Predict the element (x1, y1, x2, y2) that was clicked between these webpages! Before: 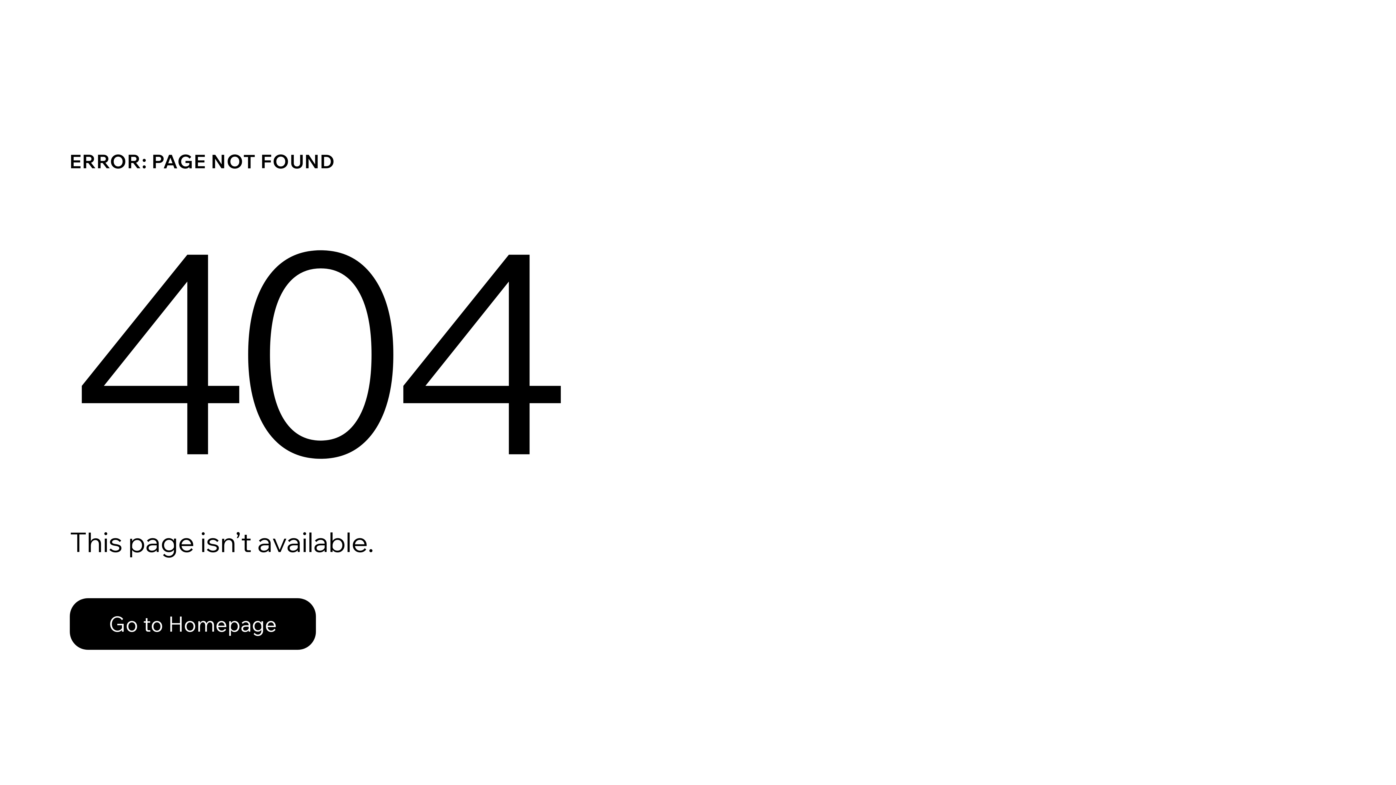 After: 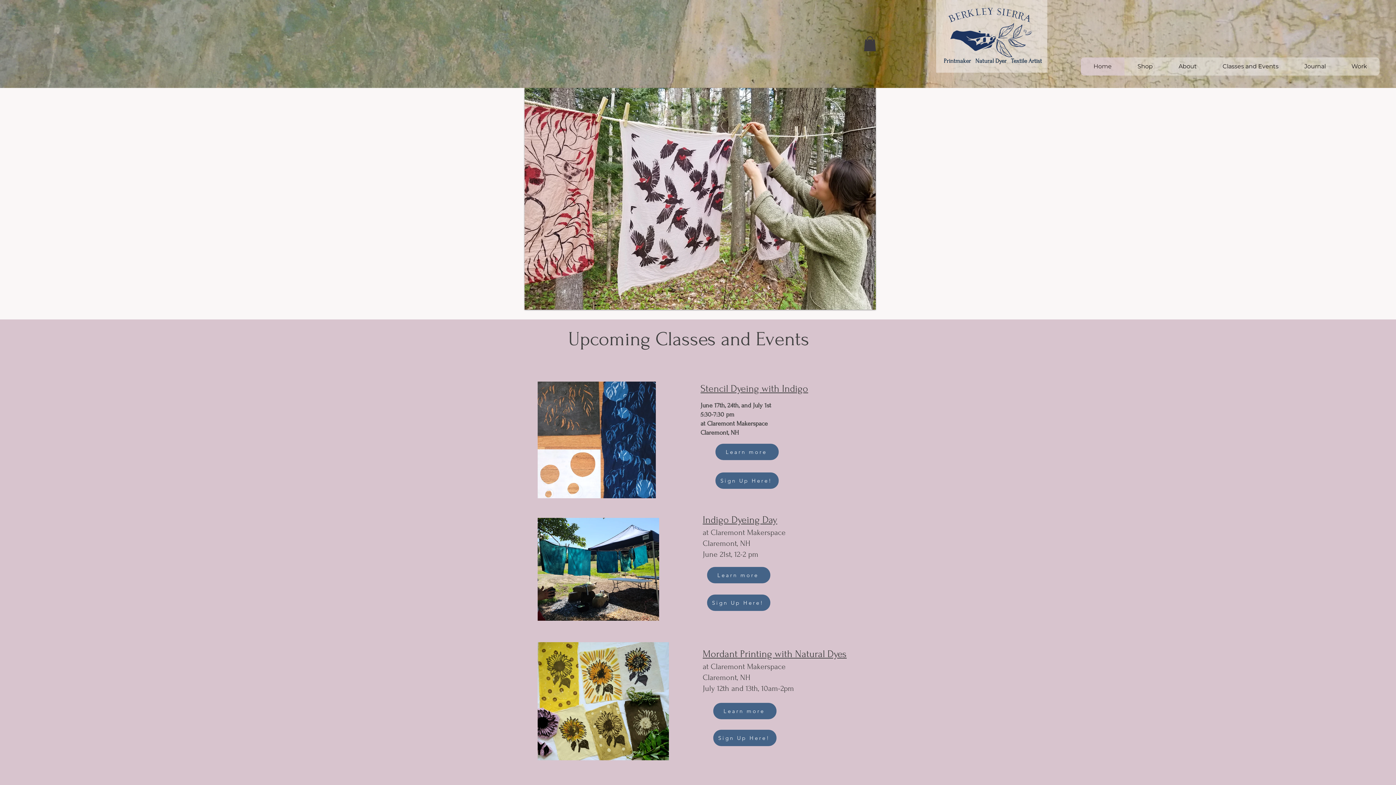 Action: bbox: (69, 582, 768, 659) label: Go to Homepage